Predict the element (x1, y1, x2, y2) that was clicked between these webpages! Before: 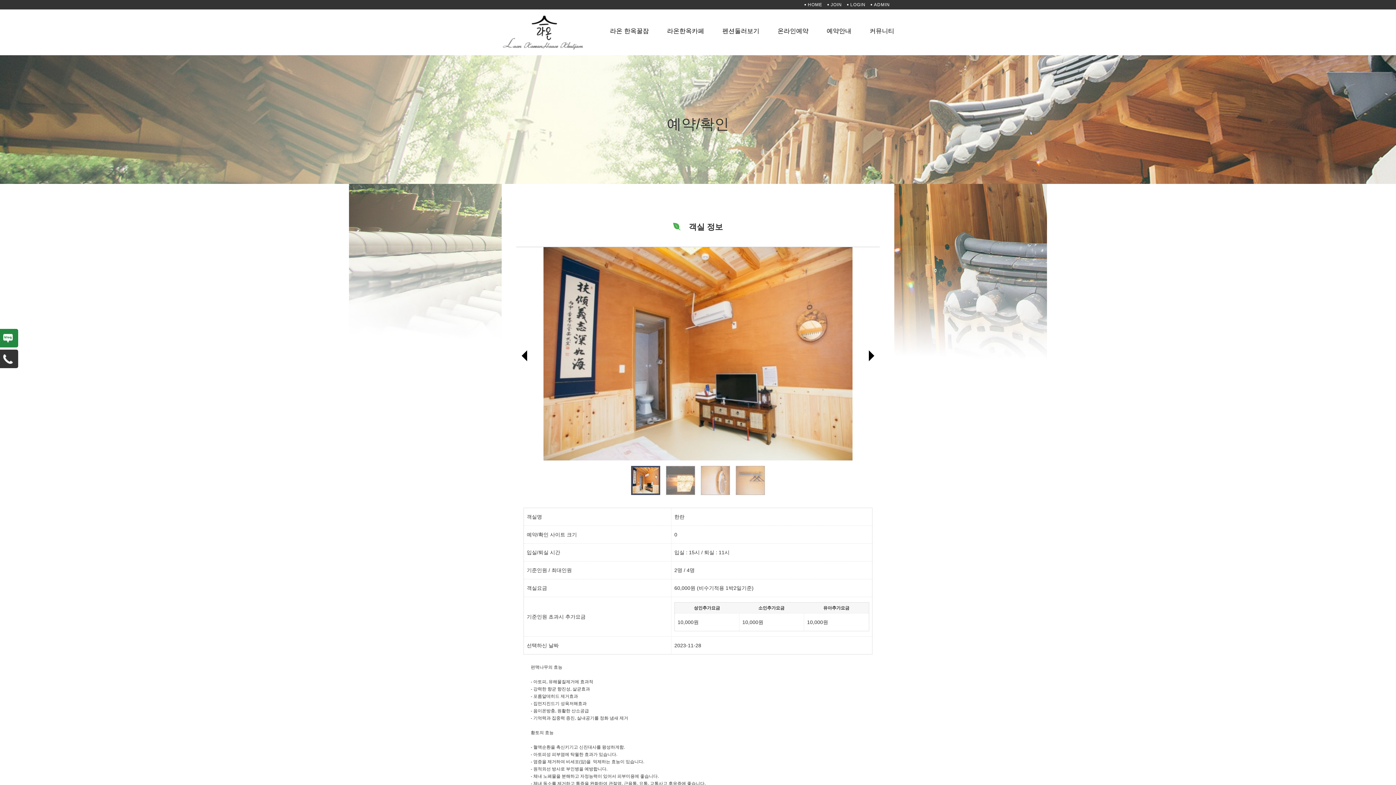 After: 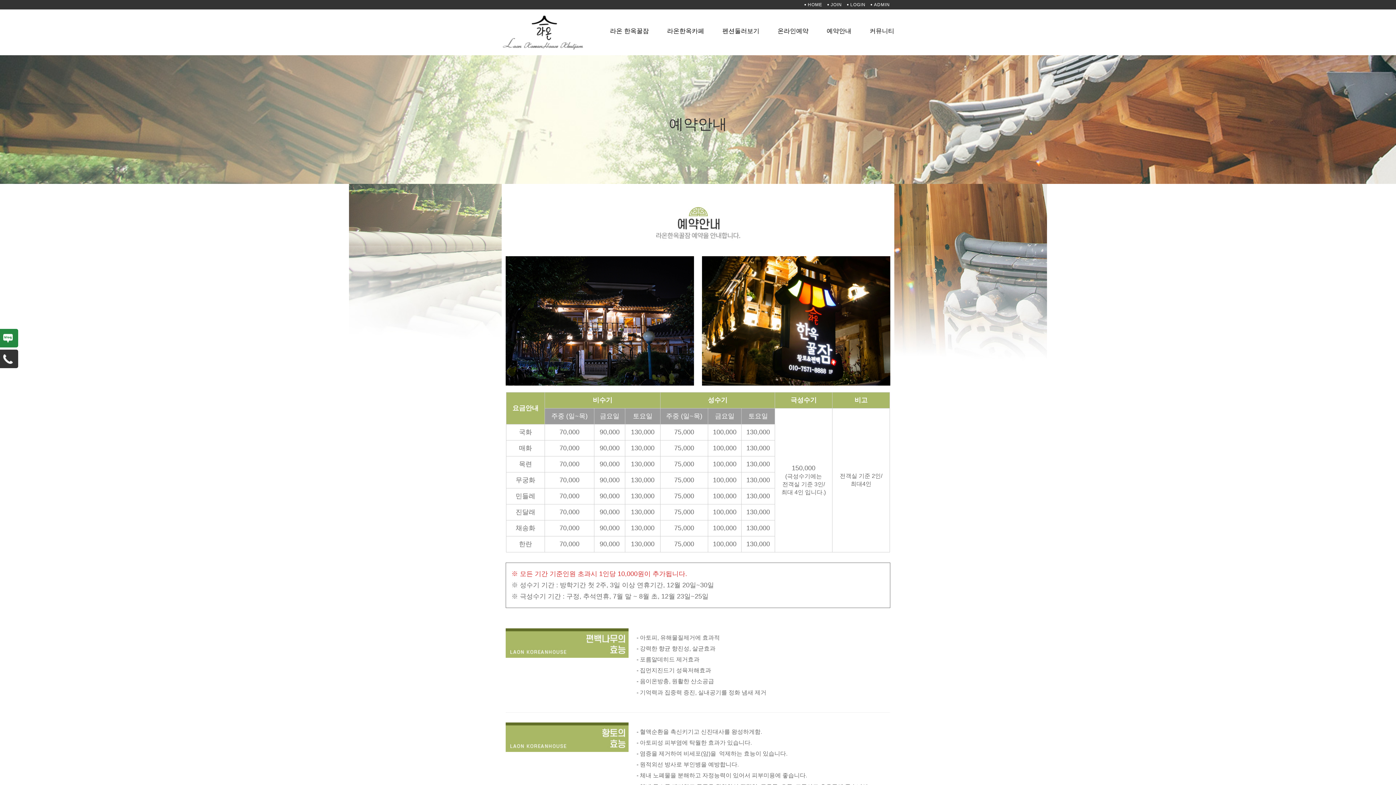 Action: label: 예약안내 bbox: (826, 22, 851, 40)